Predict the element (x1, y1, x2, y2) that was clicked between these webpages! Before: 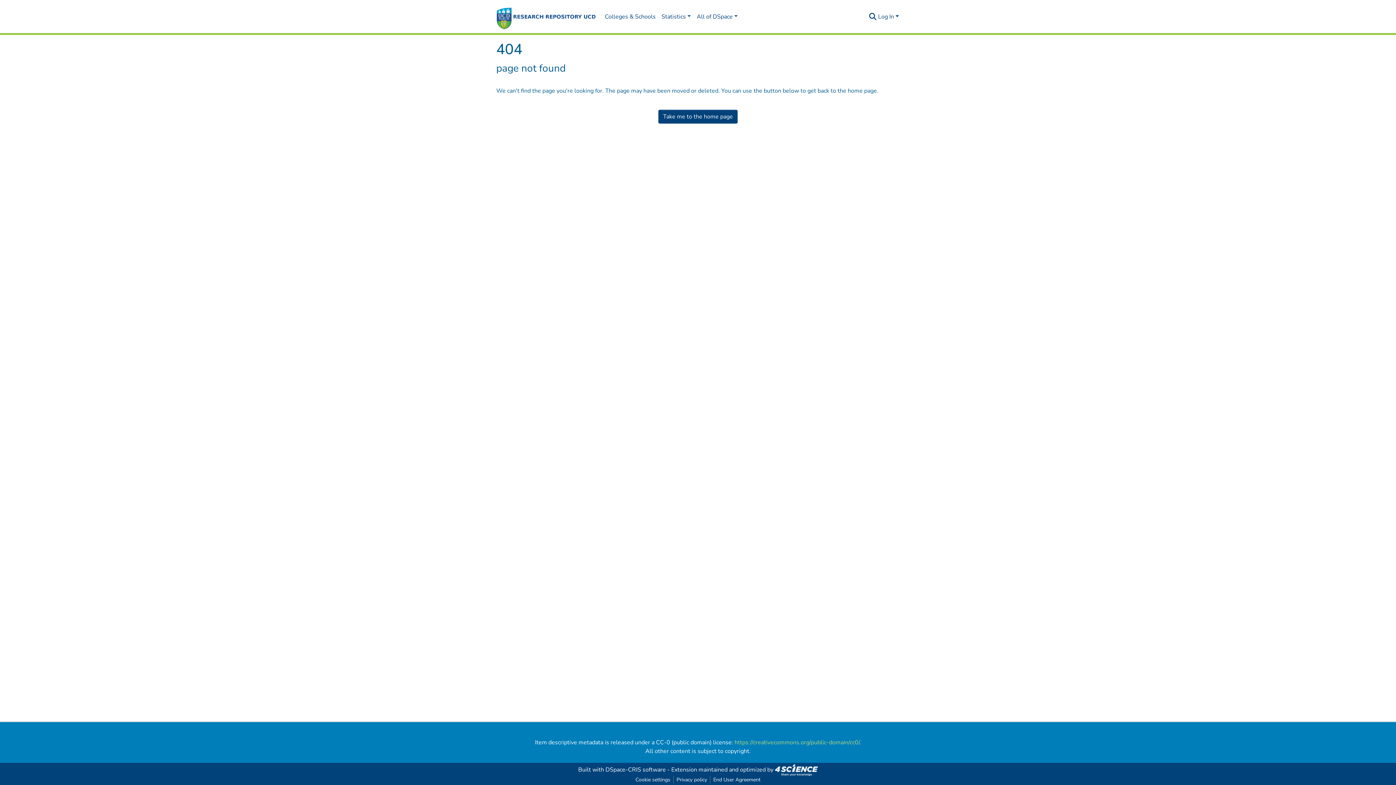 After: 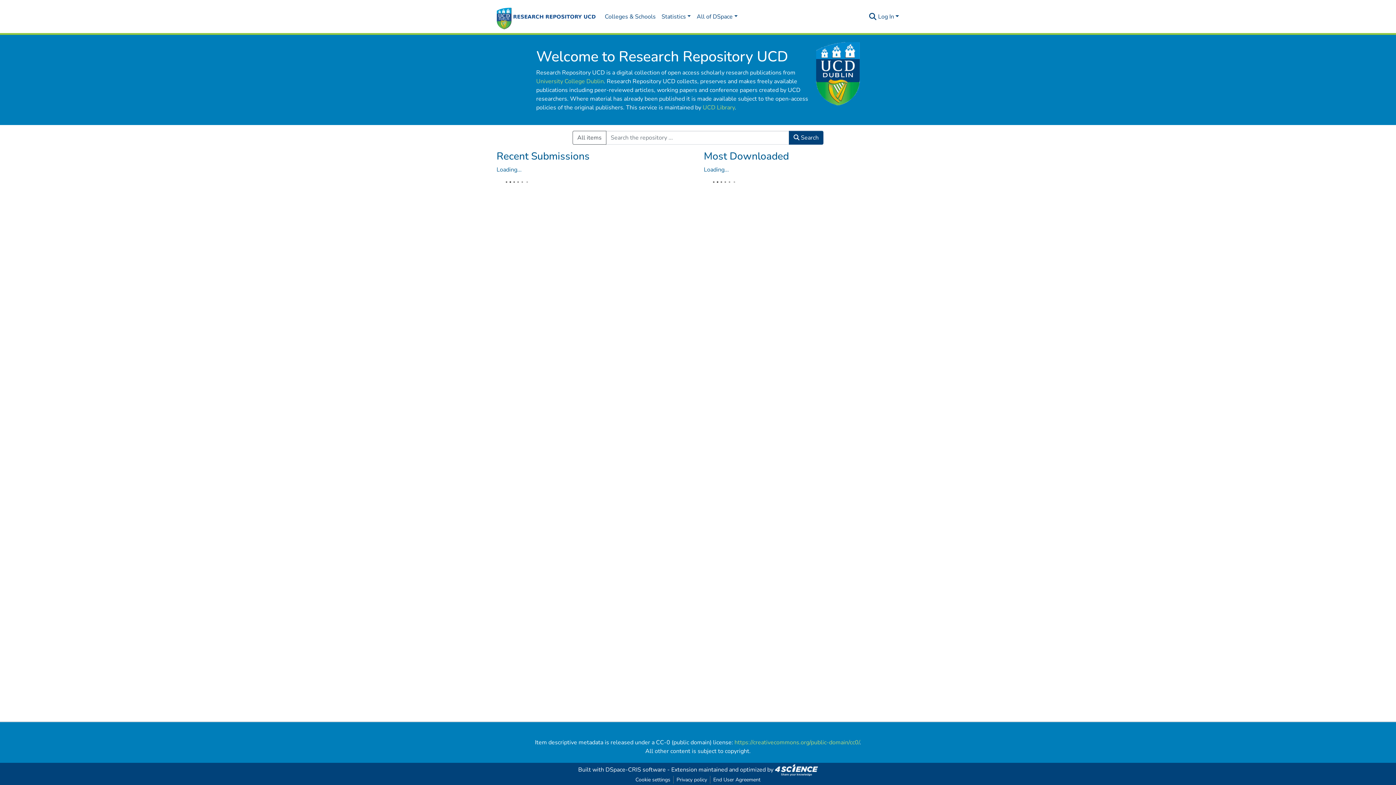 Action: bbox: (632, 776, 673, 784) label: Cookie settings